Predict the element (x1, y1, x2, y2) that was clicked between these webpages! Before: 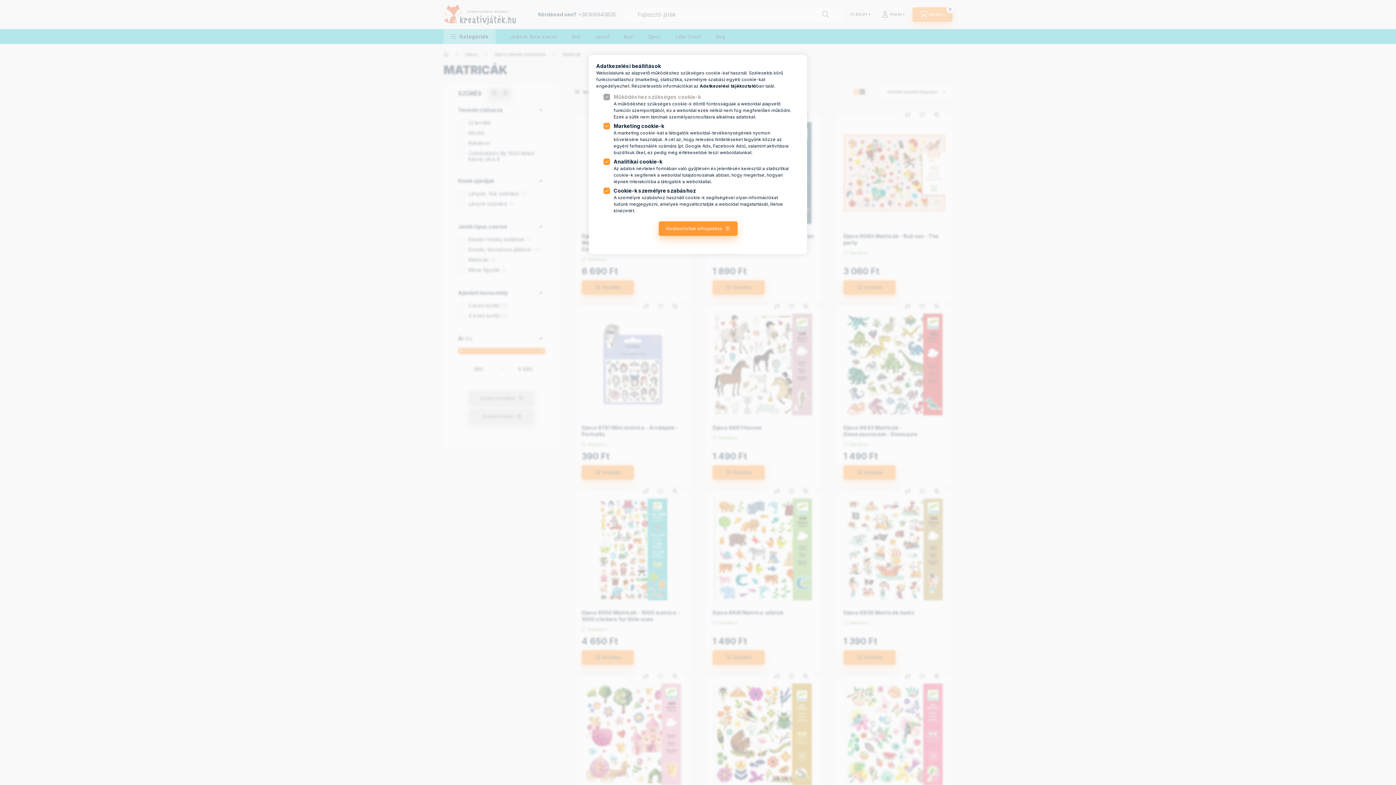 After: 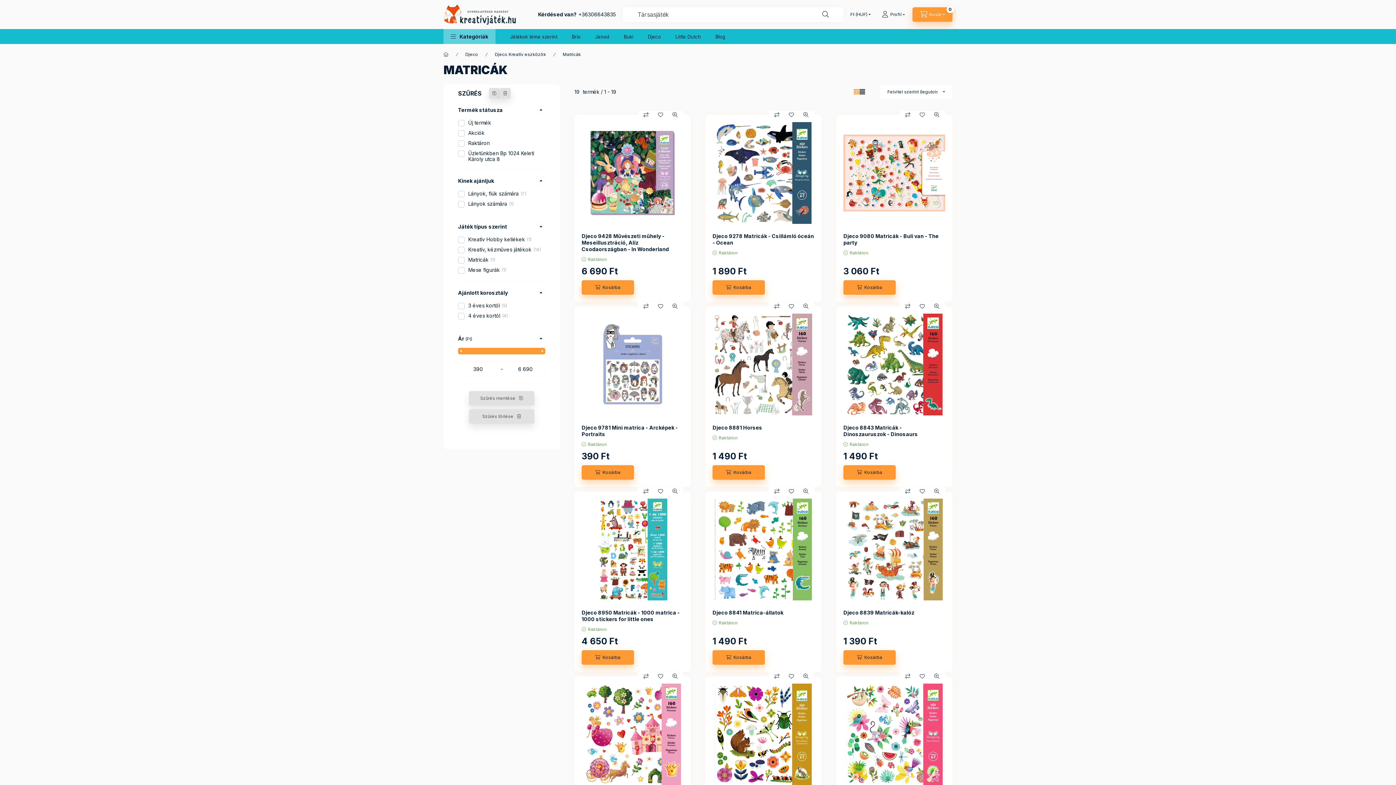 Action: bbox: (658, 221, 737, 236) label: Kiválasztottak elfogadása